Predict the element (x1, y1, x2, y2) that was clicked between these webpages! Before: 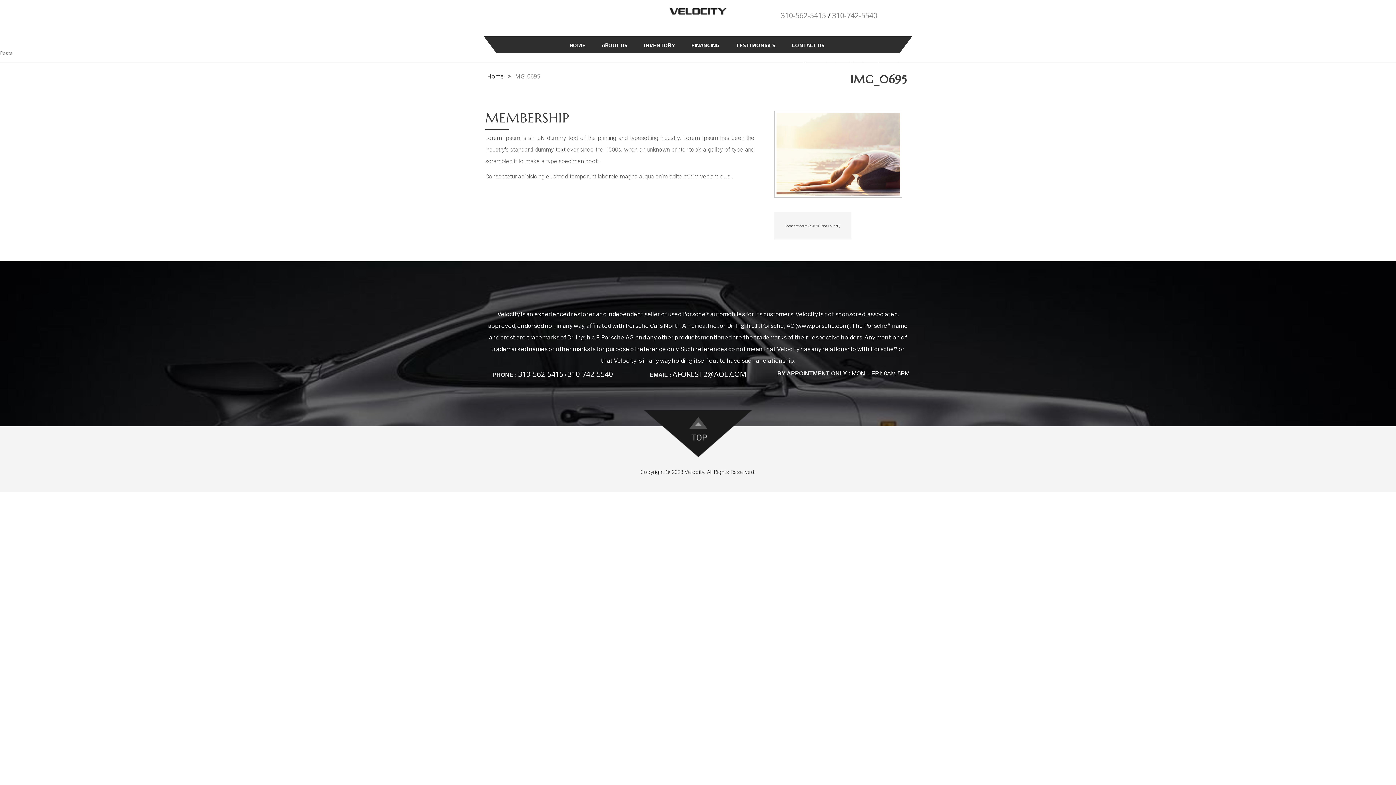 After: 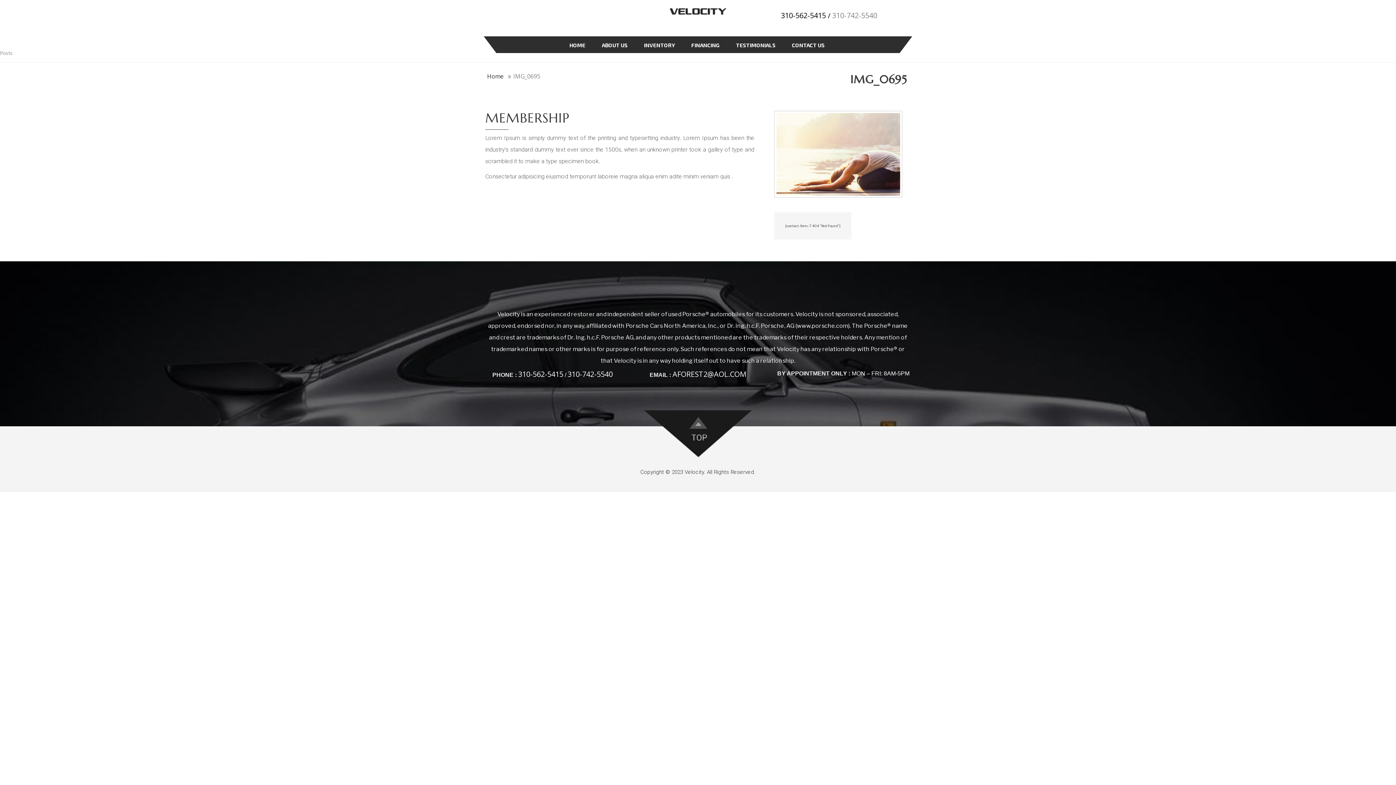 Action: bbox: (781, 10, 826, 20) label: 310-562-5415